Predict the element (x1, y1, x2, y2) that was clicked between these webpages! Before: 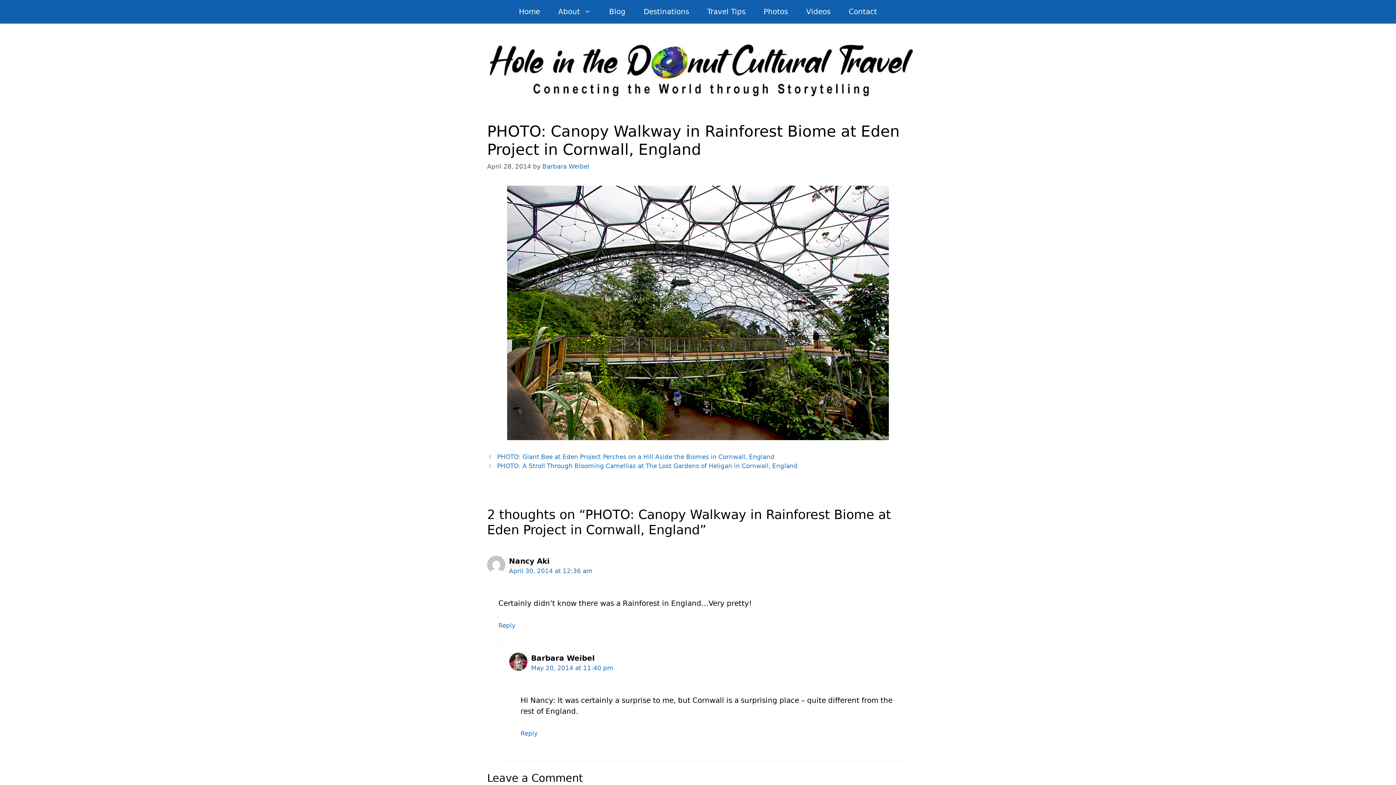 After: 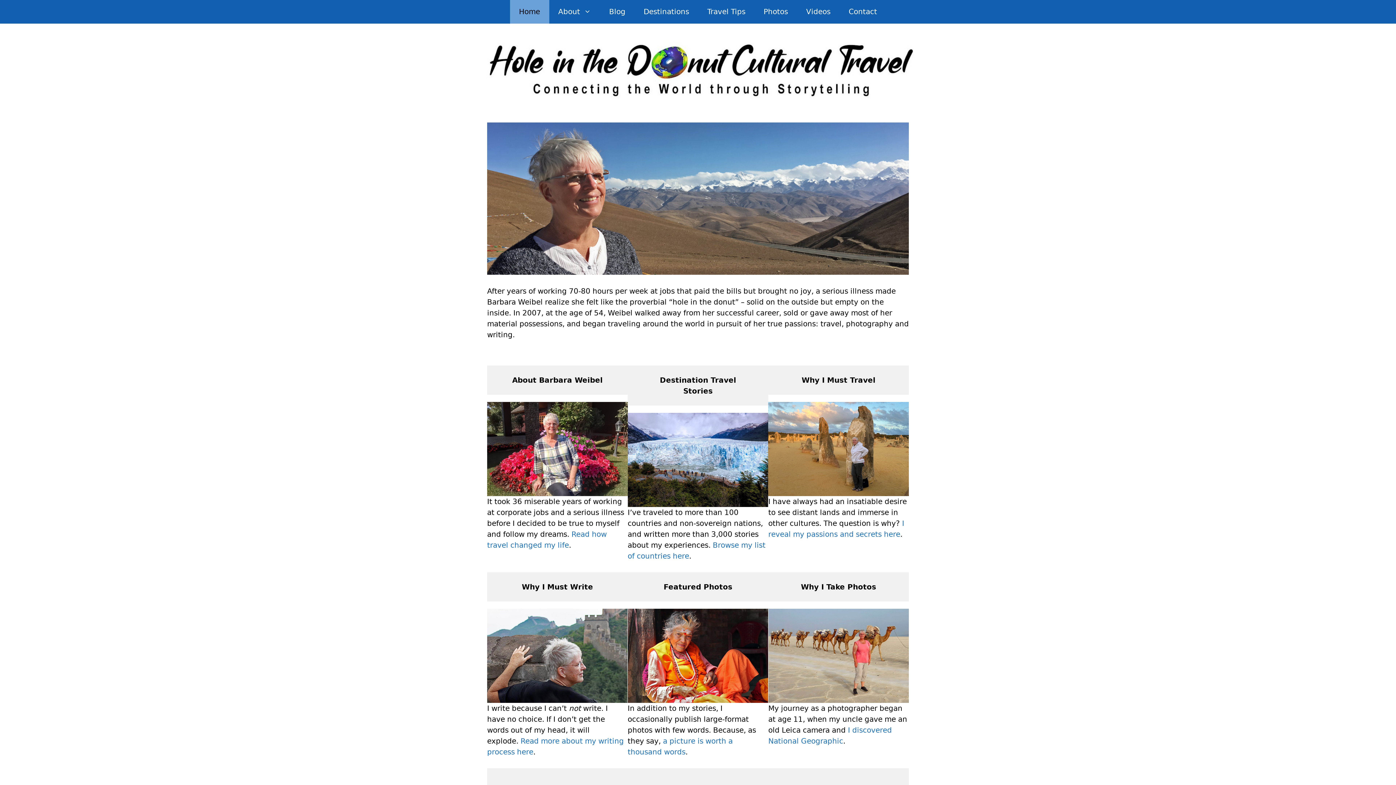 Action: label: Home bbox: (510, 0, 549, 23)